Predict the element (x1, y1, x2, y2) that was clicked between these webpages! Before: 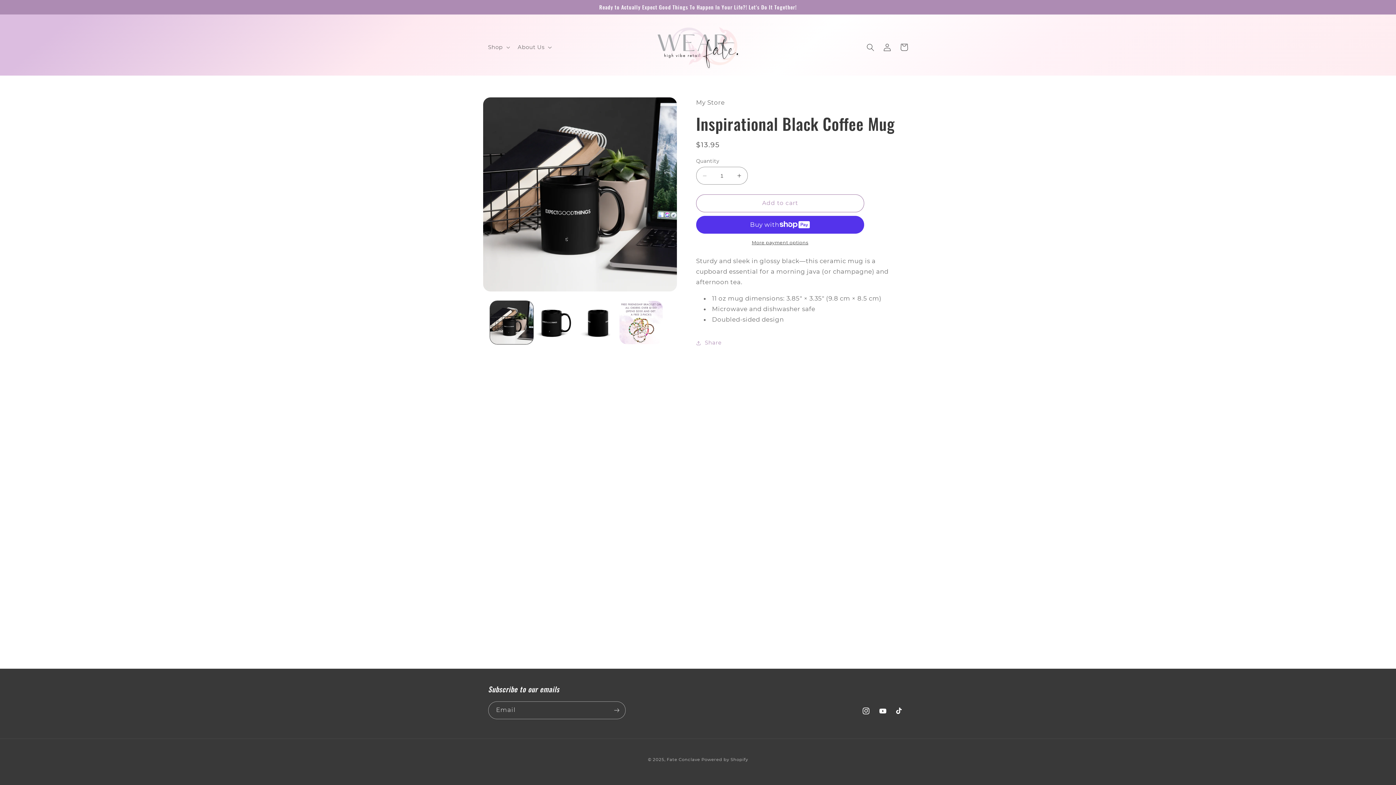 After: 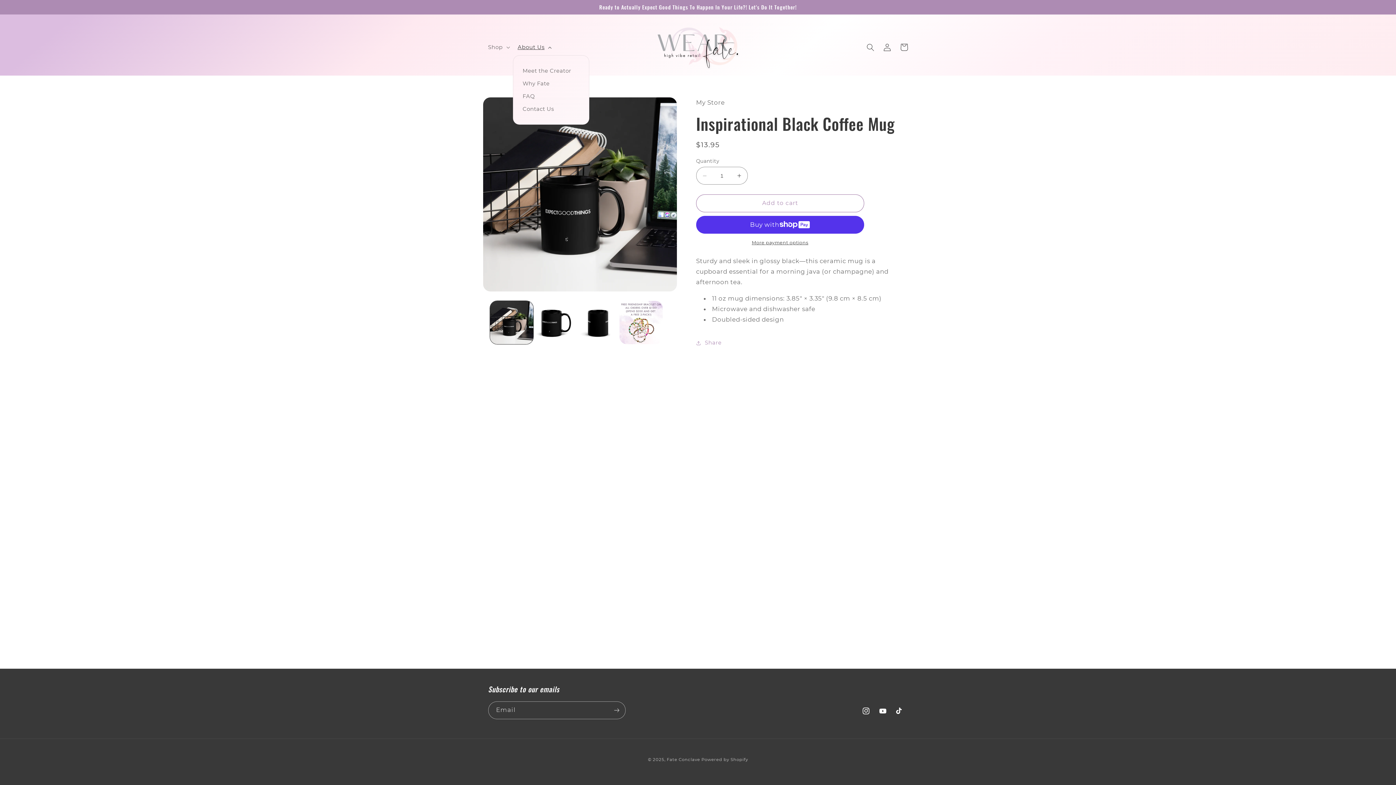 Action: label: About Us bbox: (513, 39, 555, 55)